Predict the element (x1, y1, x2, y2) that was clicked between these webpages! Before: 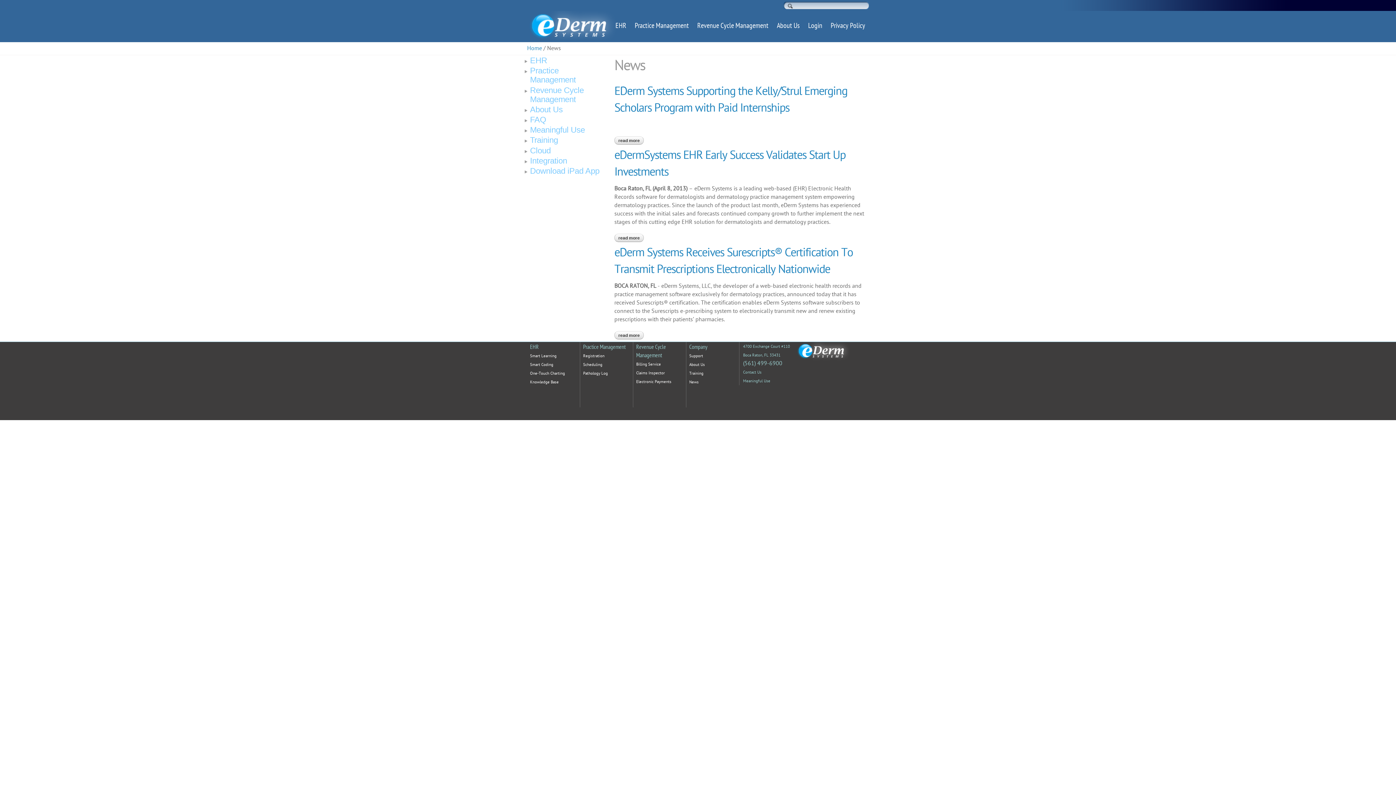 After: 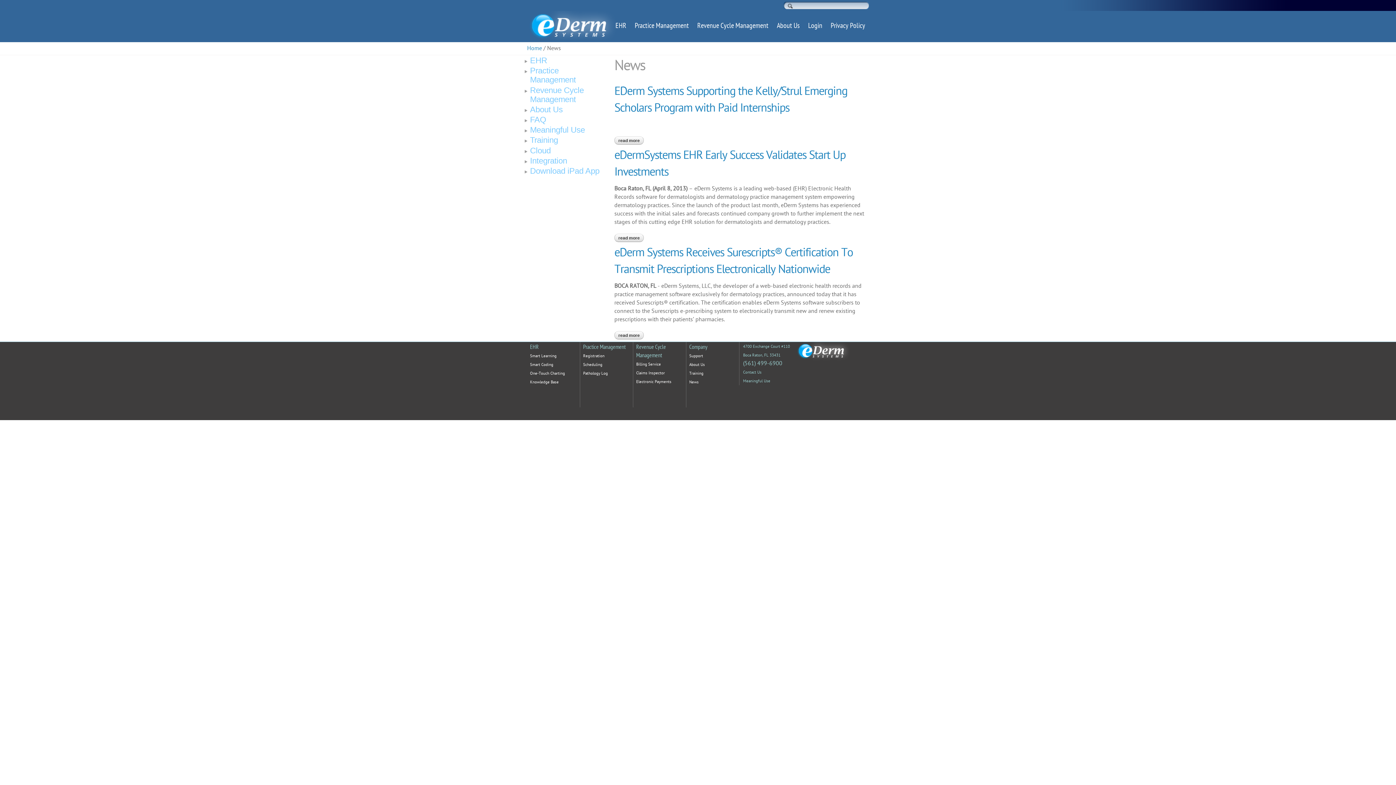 Action: bbox: (689, 380, 698, 384) label: News